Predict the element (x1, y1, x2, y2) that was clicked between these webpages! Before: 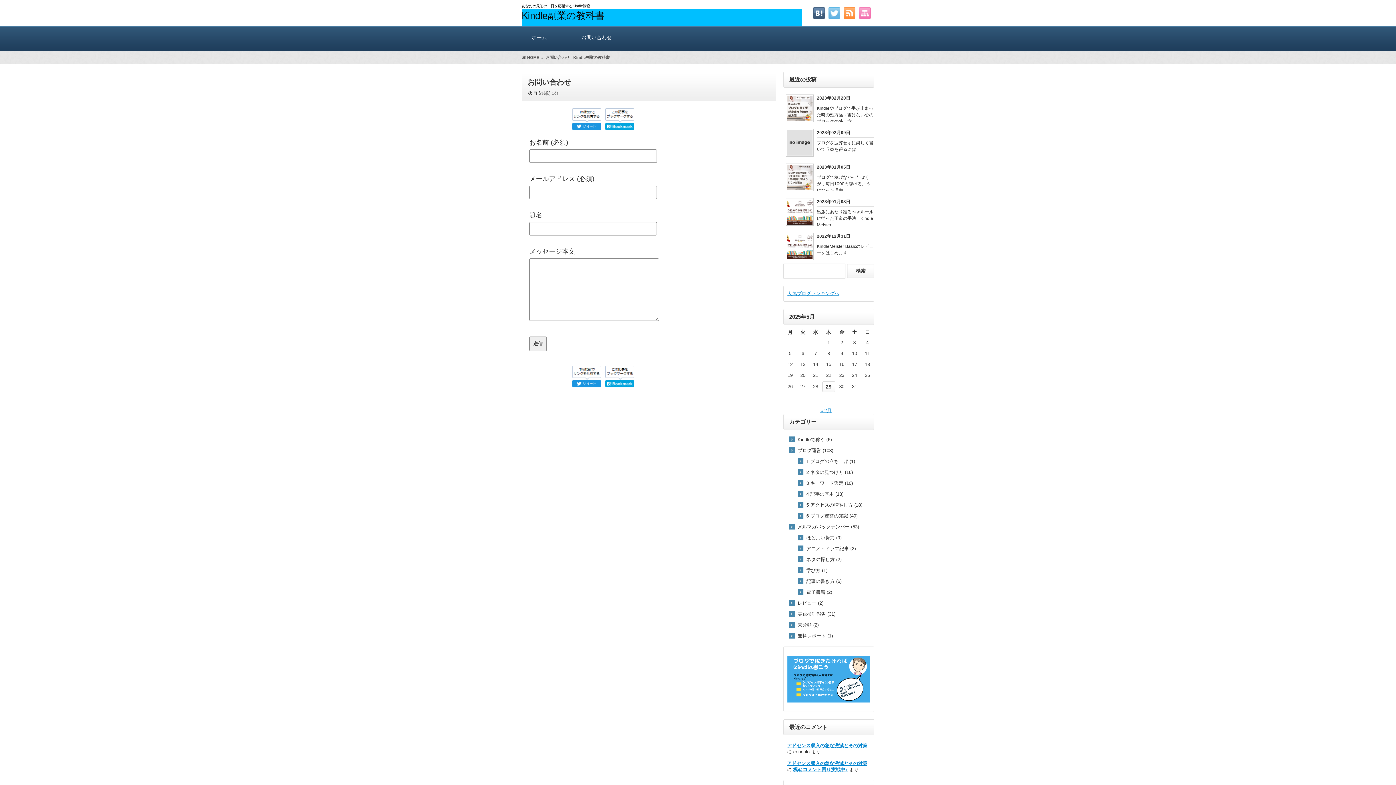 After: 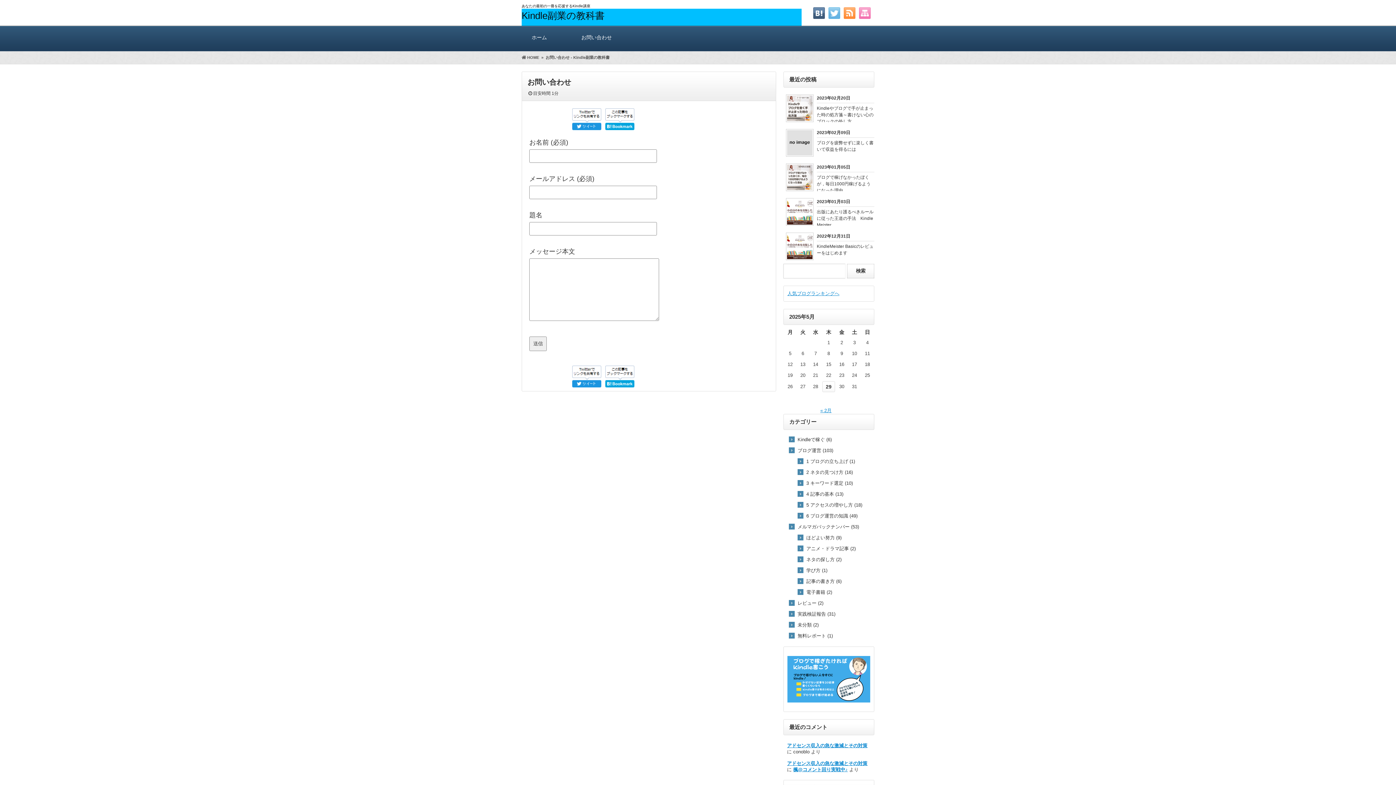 Action: bbox: (844, 7, 855, 18)